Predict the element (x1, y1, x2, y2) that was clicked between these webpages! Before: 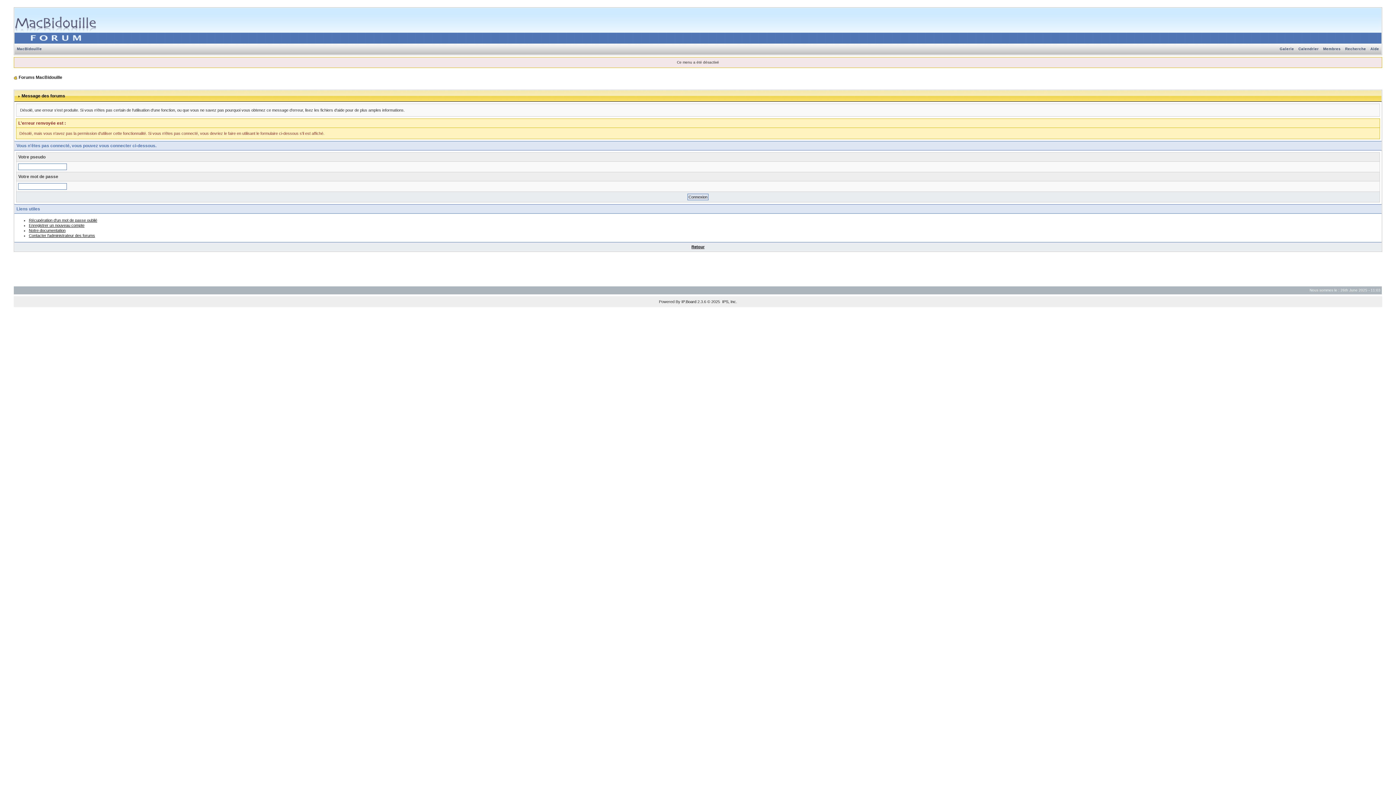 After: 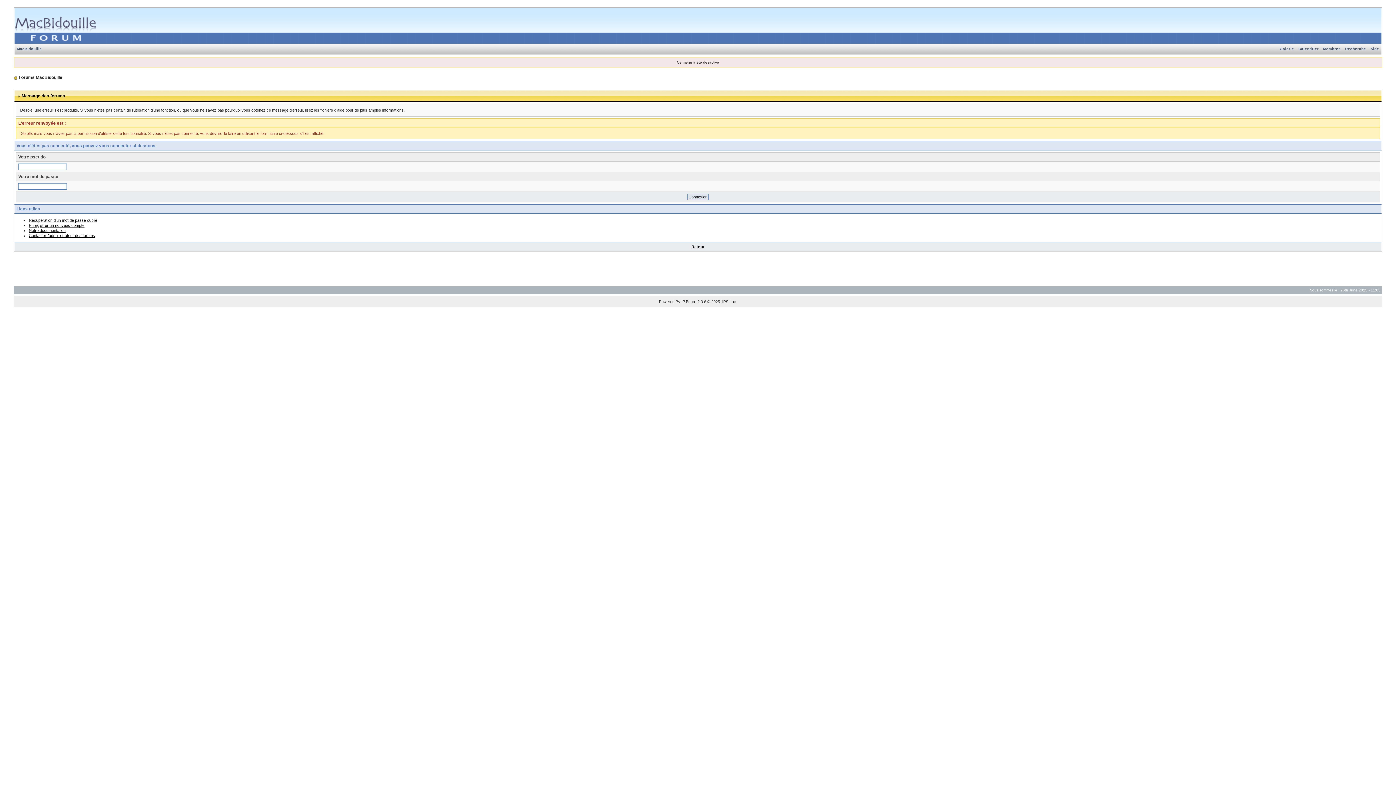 Action: label: Membres bbox: (1321, 46, 1343, 50)